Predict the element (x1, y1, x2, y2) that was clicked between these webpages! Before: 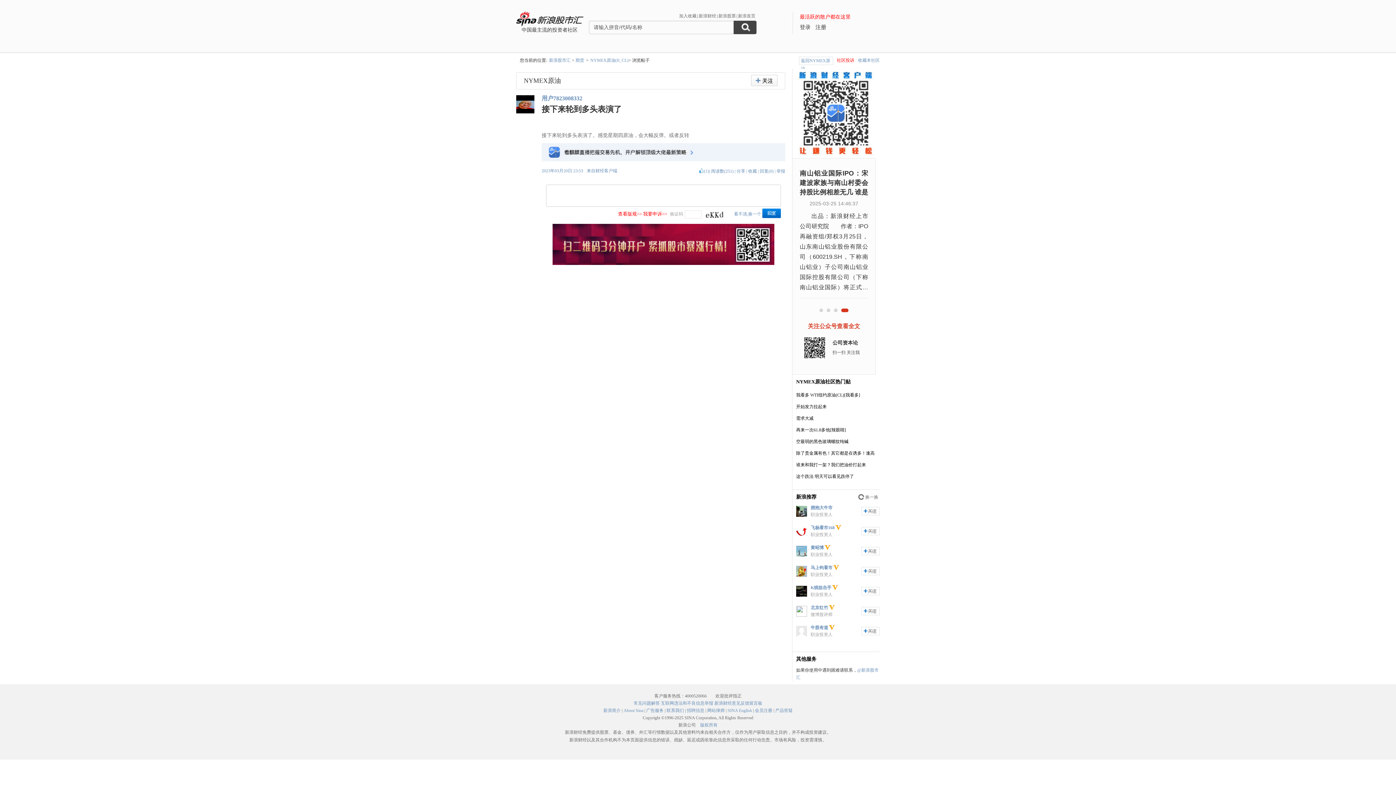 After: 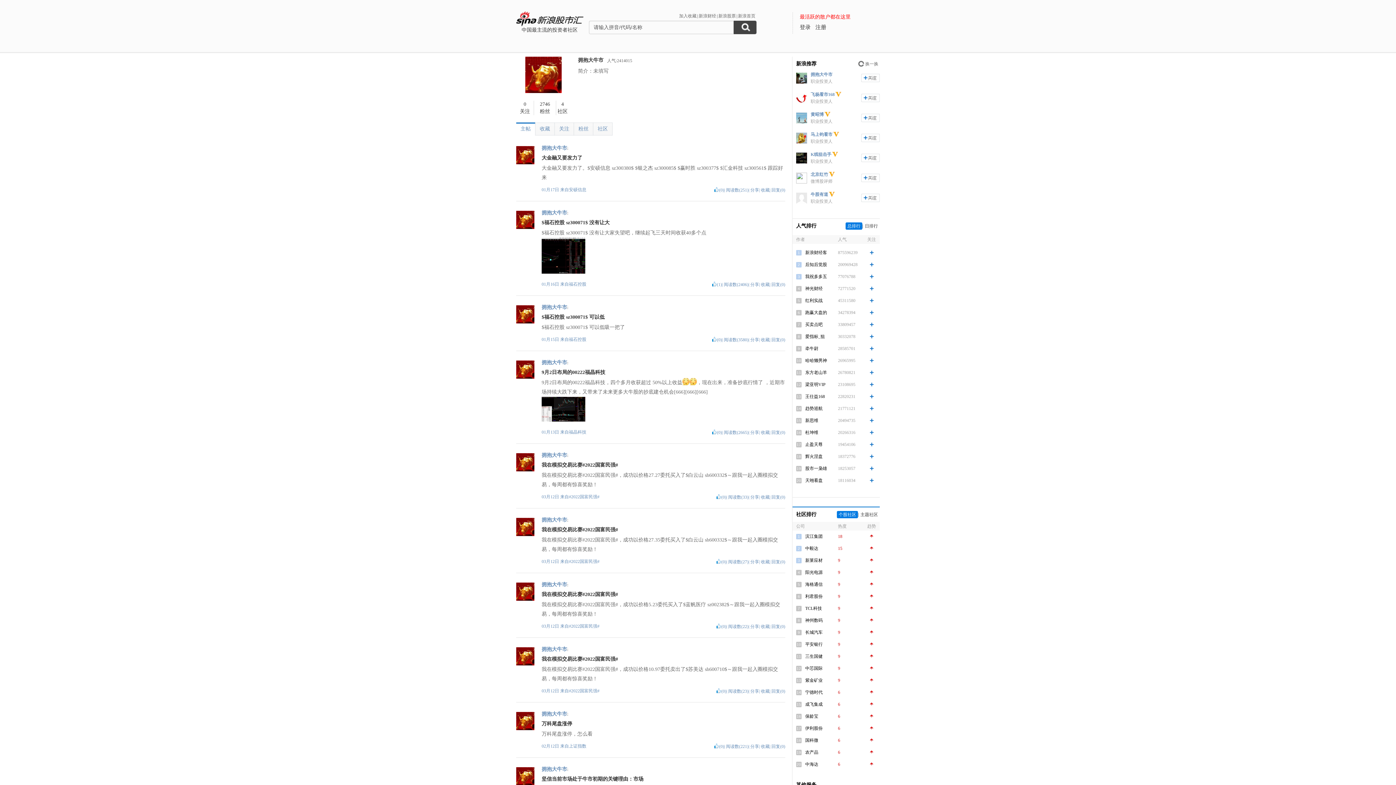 Action: label: 拥抱大牛市 bbox: (810, 505, 832, 510)